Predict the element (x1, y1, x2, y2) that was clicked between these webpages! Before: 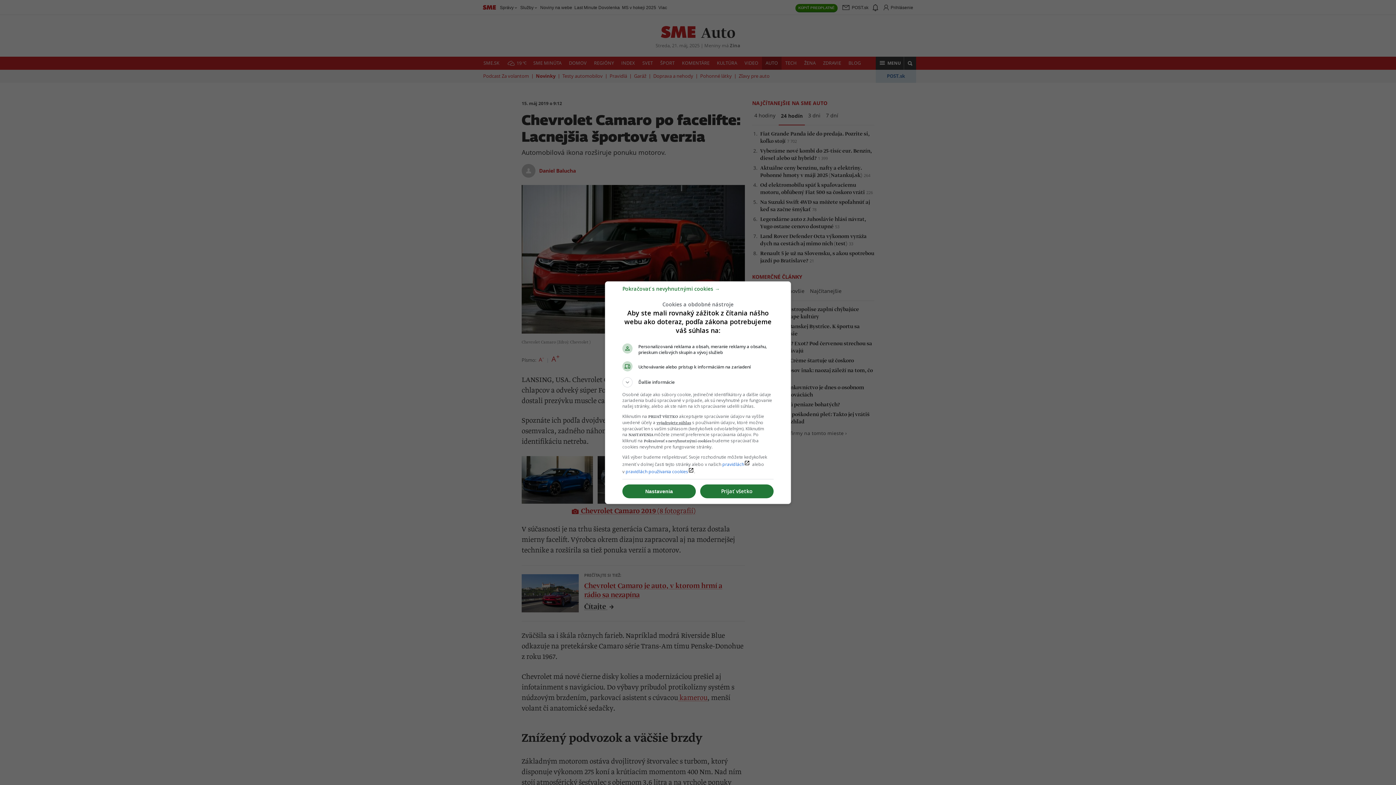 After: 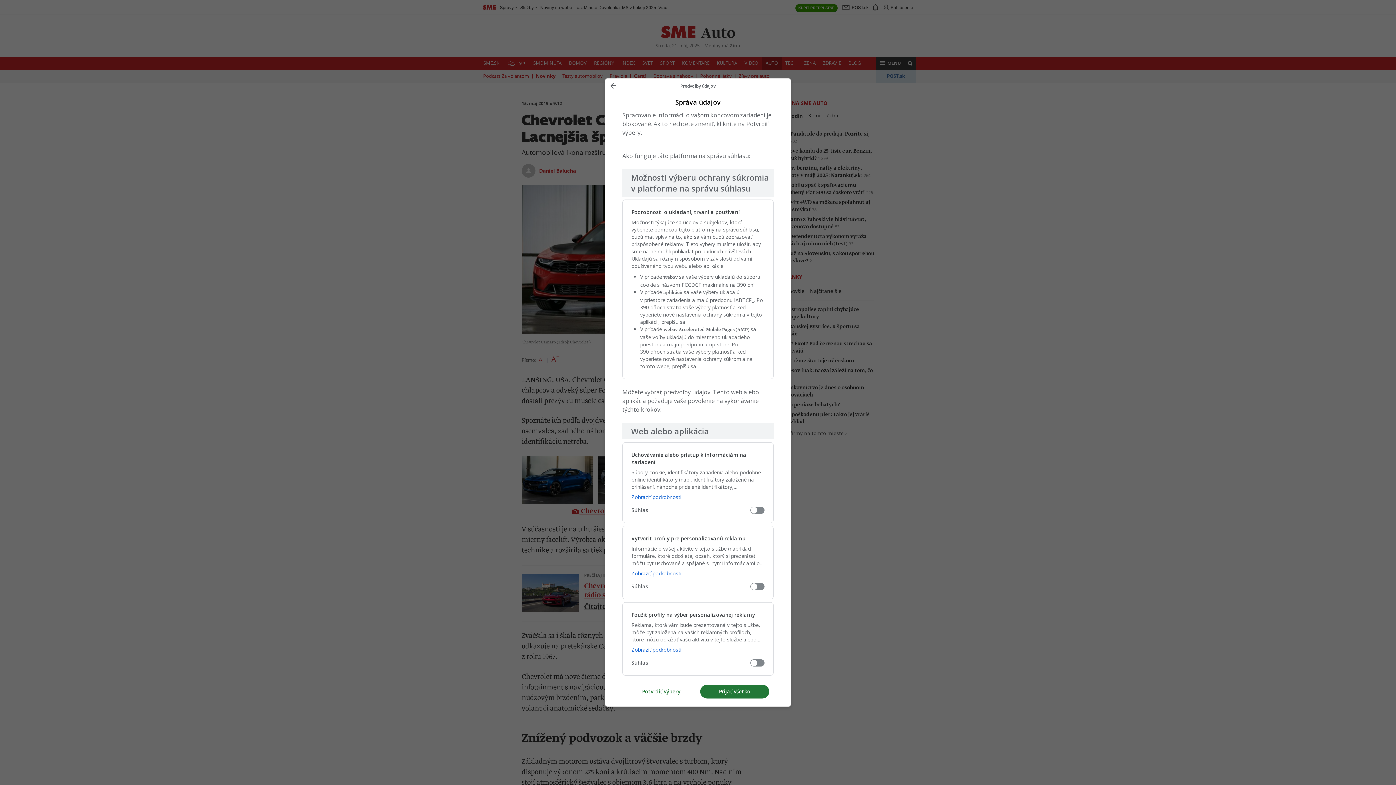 Action: label: Nastavenia bbox: (622, 484, 696, 498)